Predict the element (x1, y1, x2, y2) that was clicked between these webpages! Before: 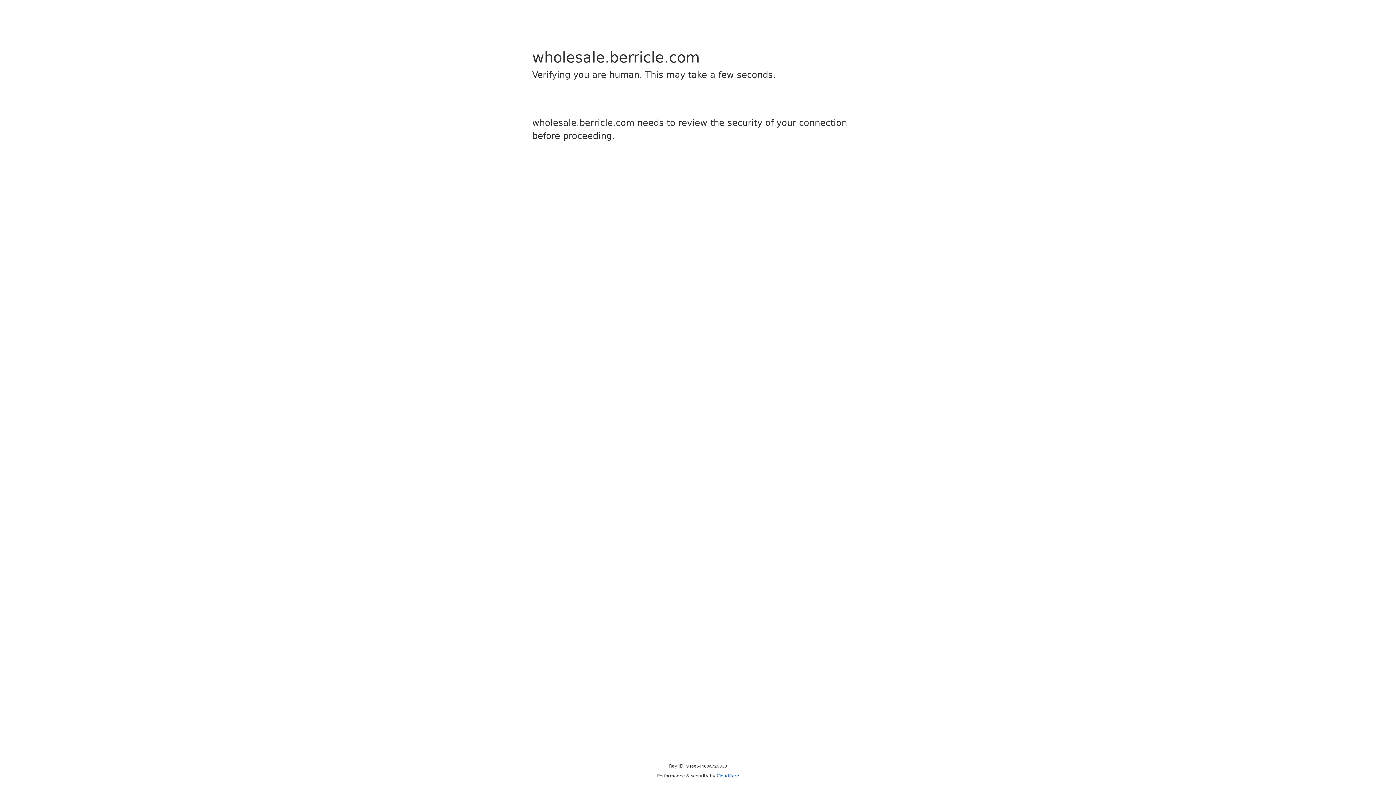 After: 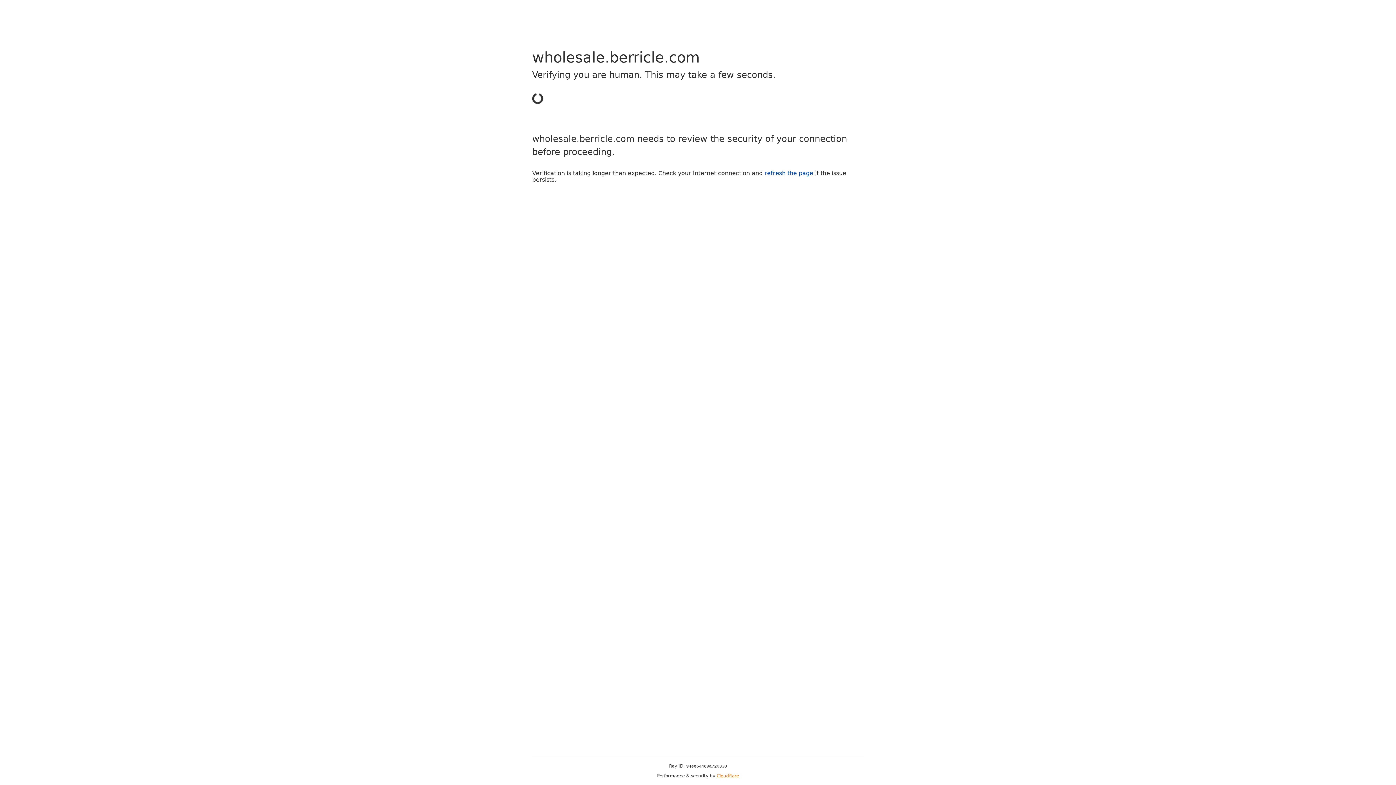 Action: bbox: (716, 773, 739, 778) label: Cloudflare